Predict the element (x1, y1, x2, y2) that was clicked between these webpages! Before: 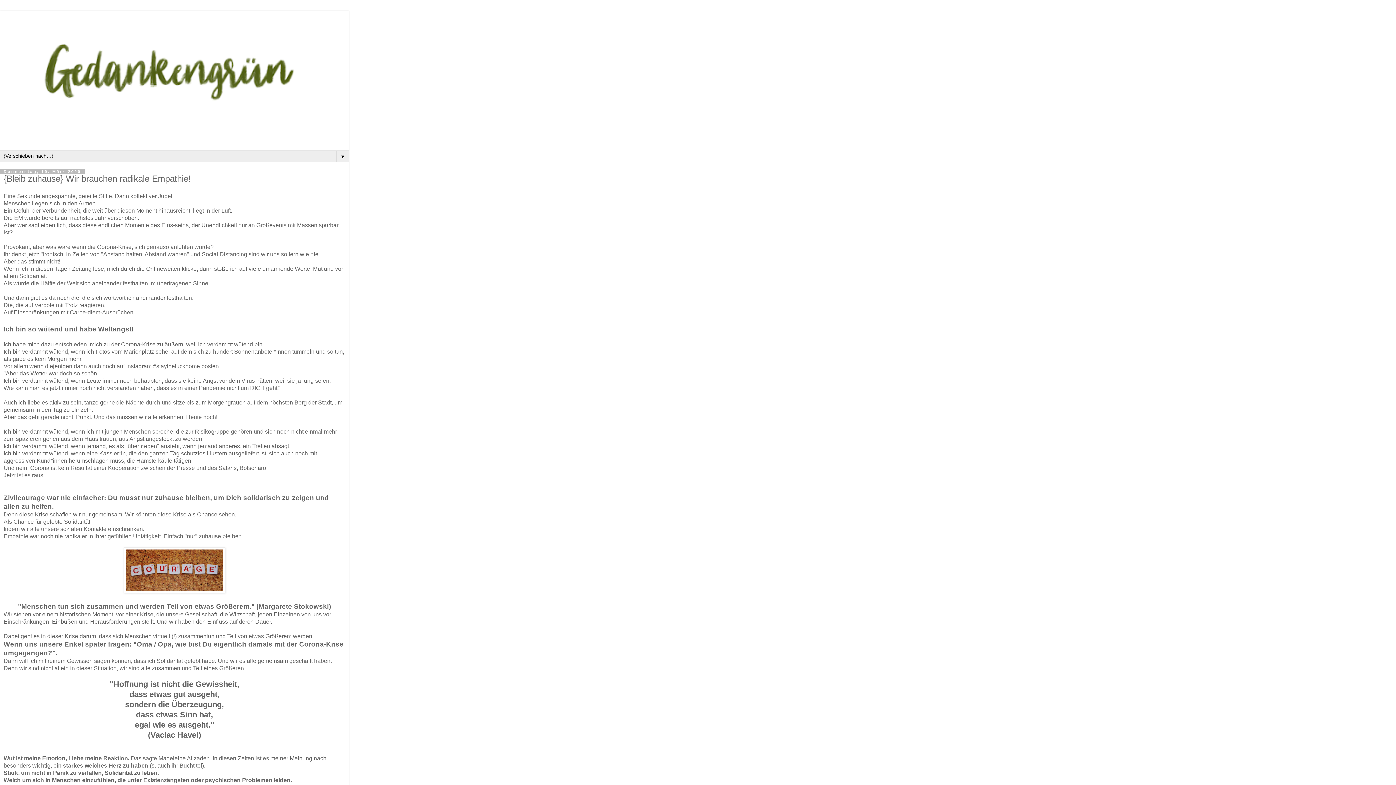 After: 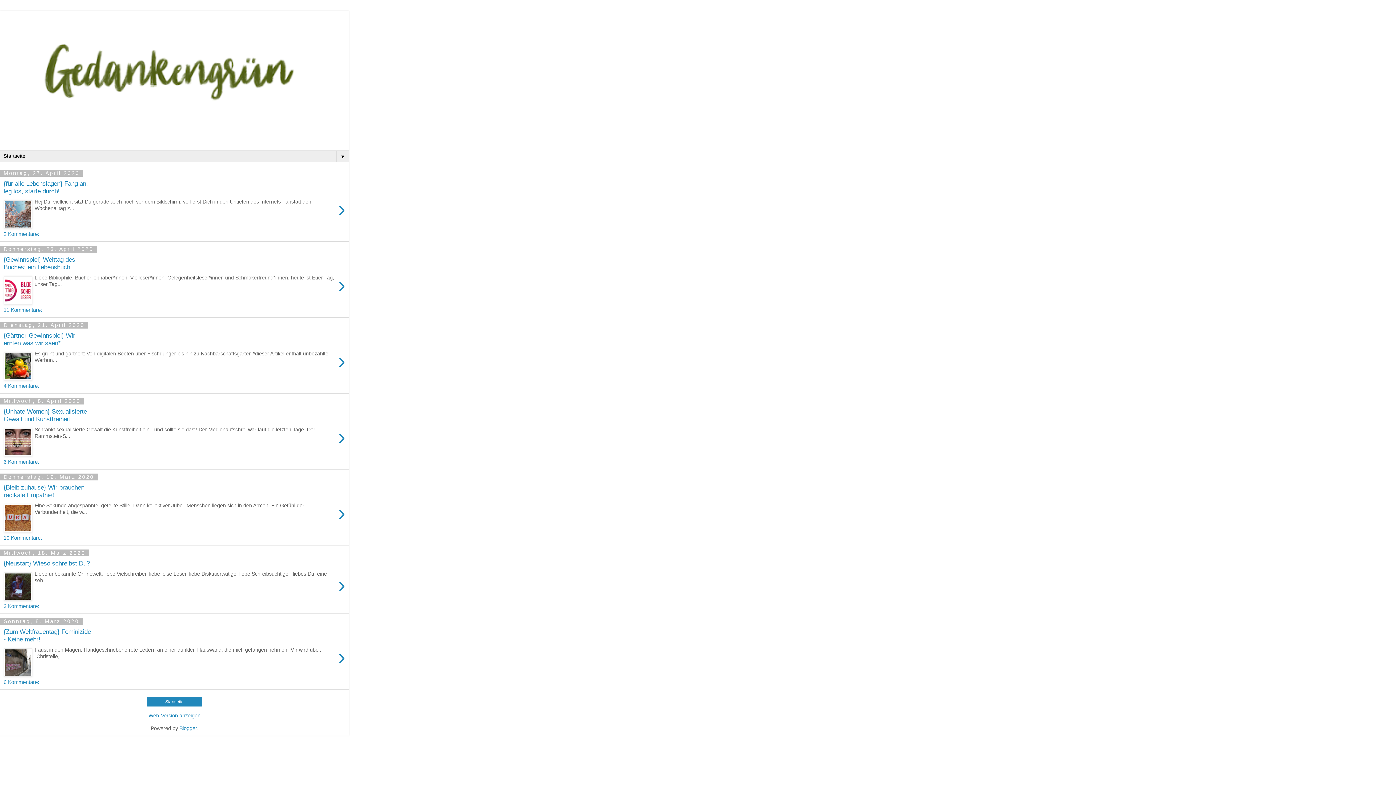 Action: bbox: (0, 10, 349, 147)